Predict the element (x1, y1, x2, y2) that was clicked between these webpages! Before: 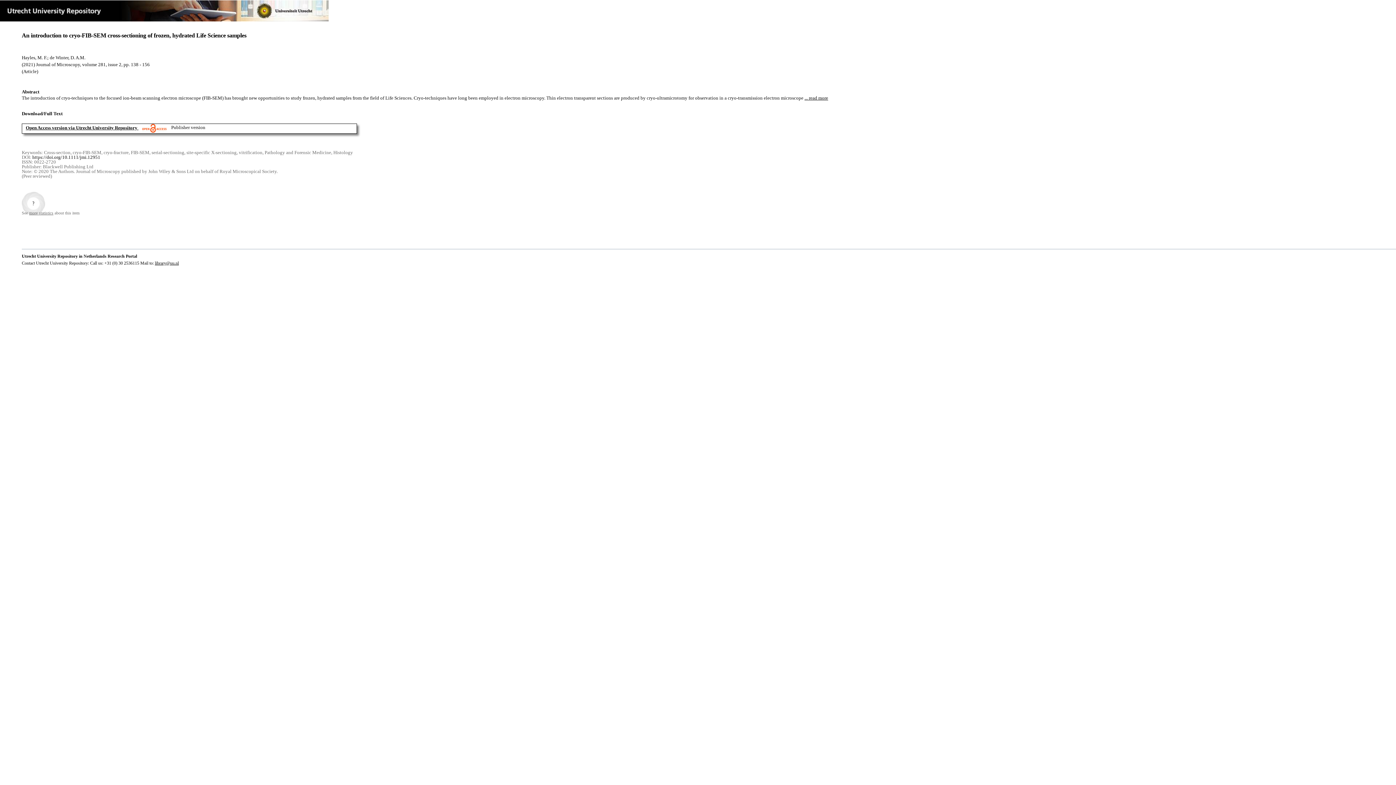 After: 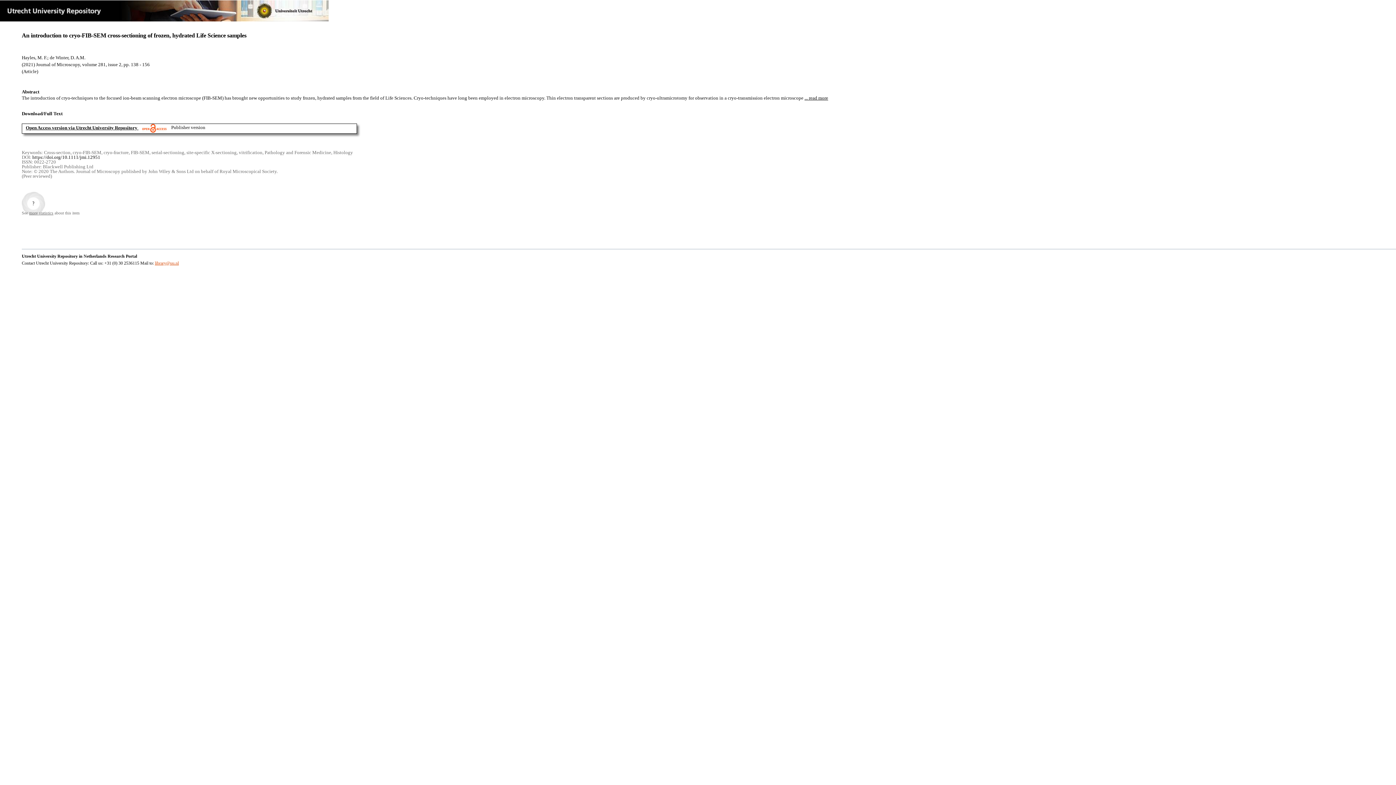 Action: label: library@uu.nl bbox: (154, 260, 178, 265)